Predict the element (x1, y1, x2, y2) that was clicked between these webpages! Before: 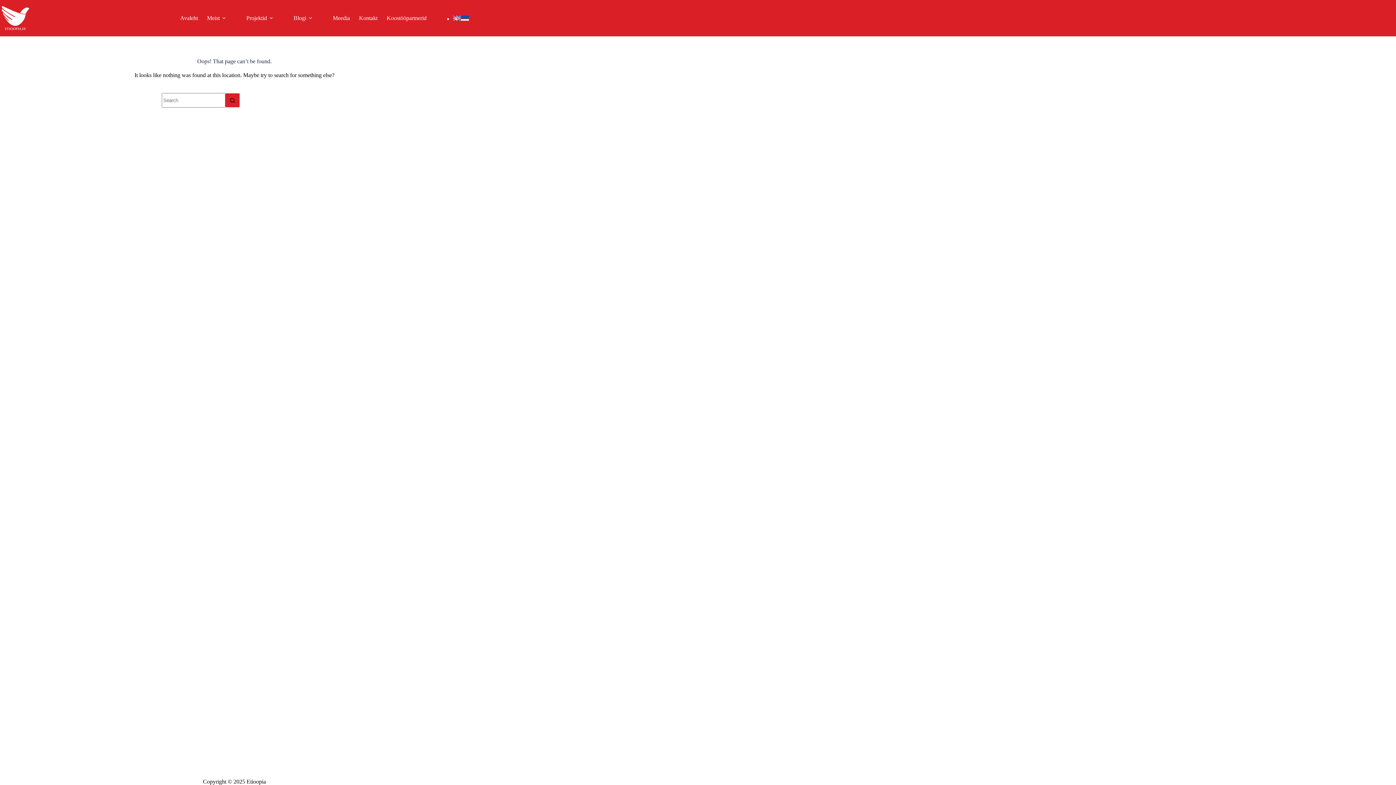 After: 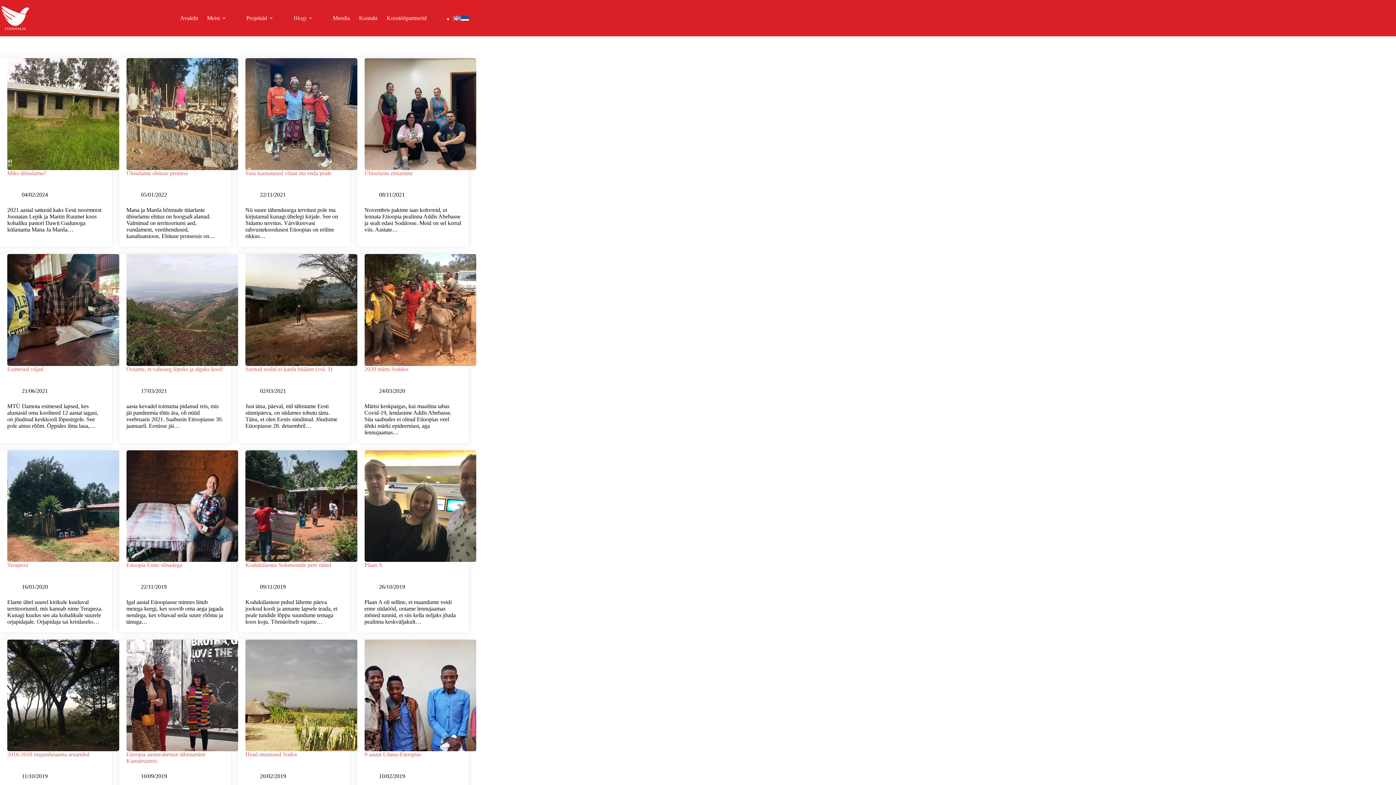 Action: bbox: (289, 0, 319, 36) label: Blogi